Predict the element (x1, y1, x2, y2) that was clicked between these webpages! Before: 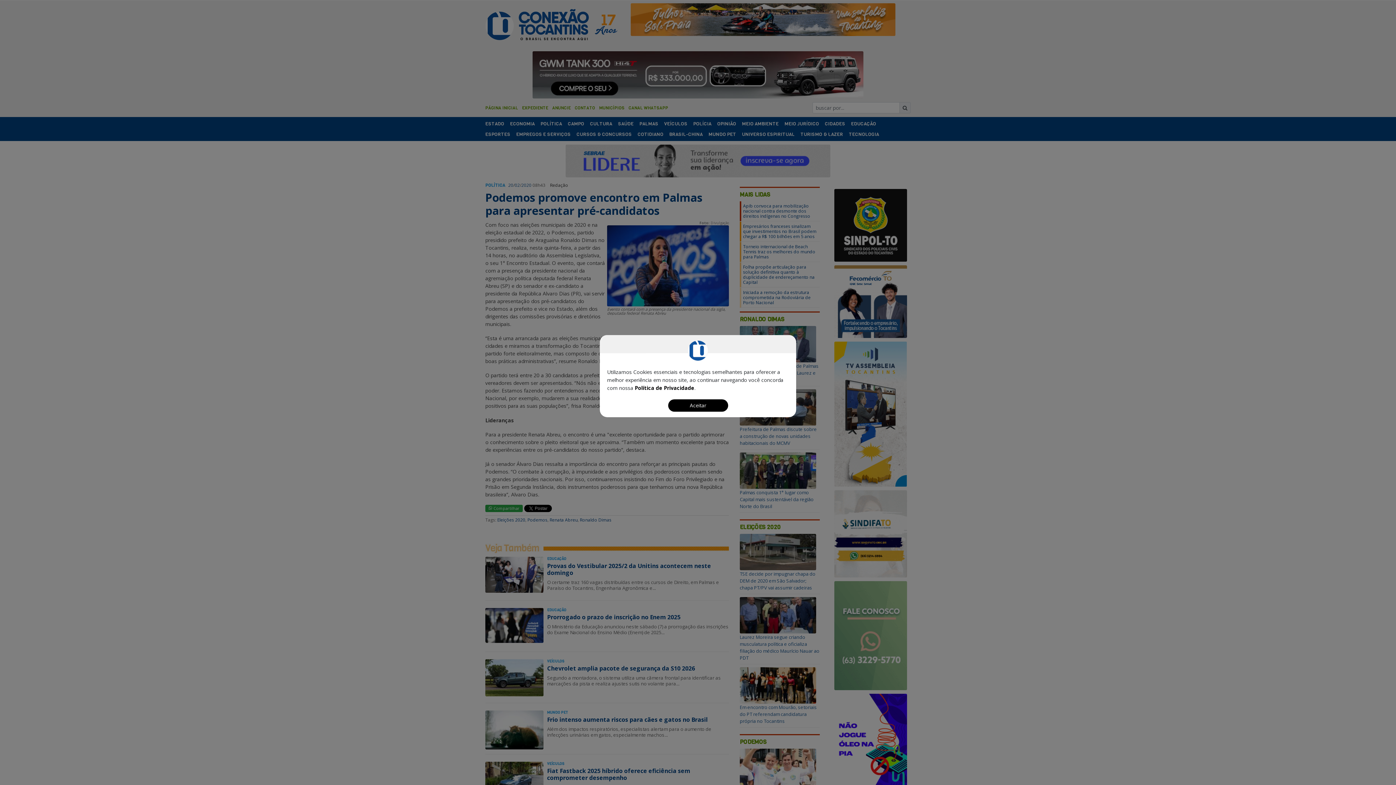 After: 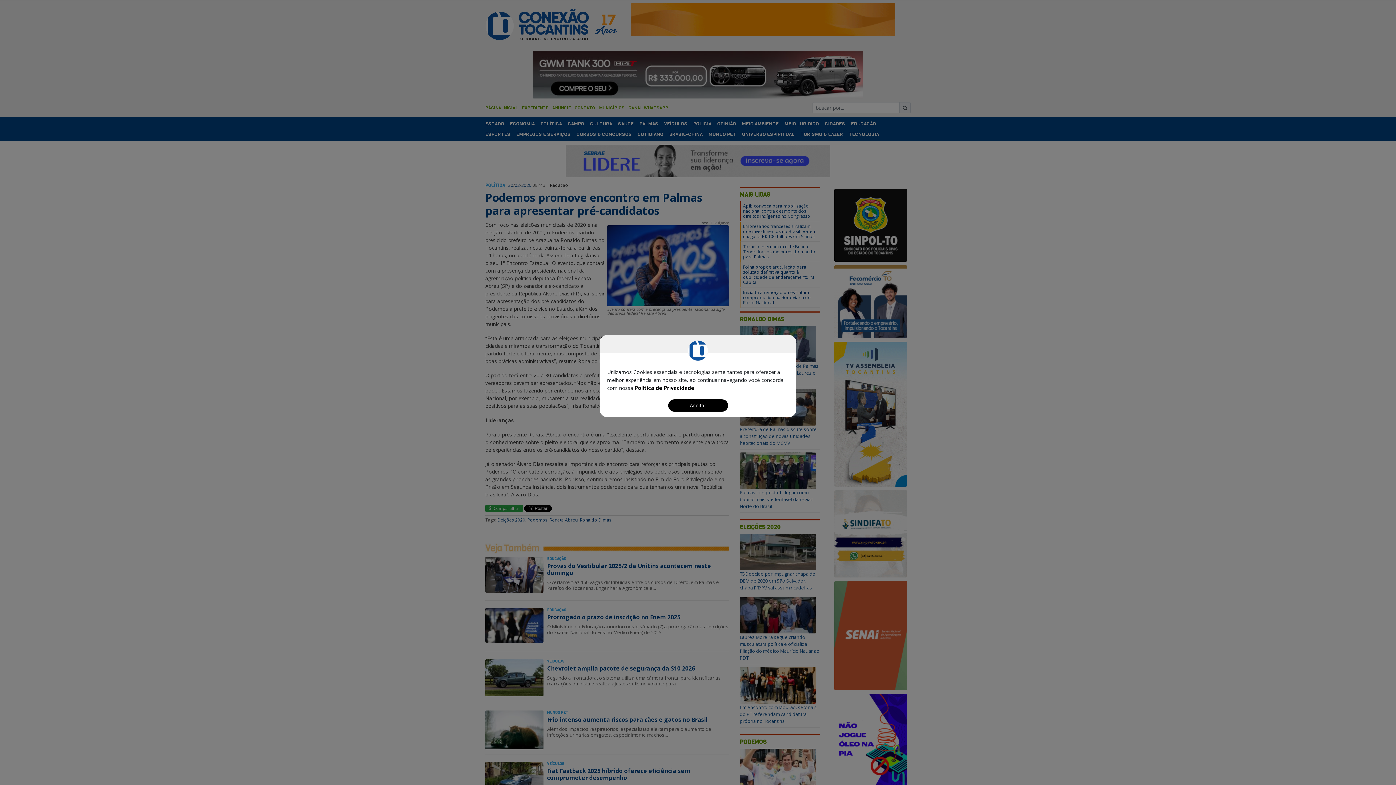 Action: label: Política de Privacidade bbox: (634, 384, 694, 391)